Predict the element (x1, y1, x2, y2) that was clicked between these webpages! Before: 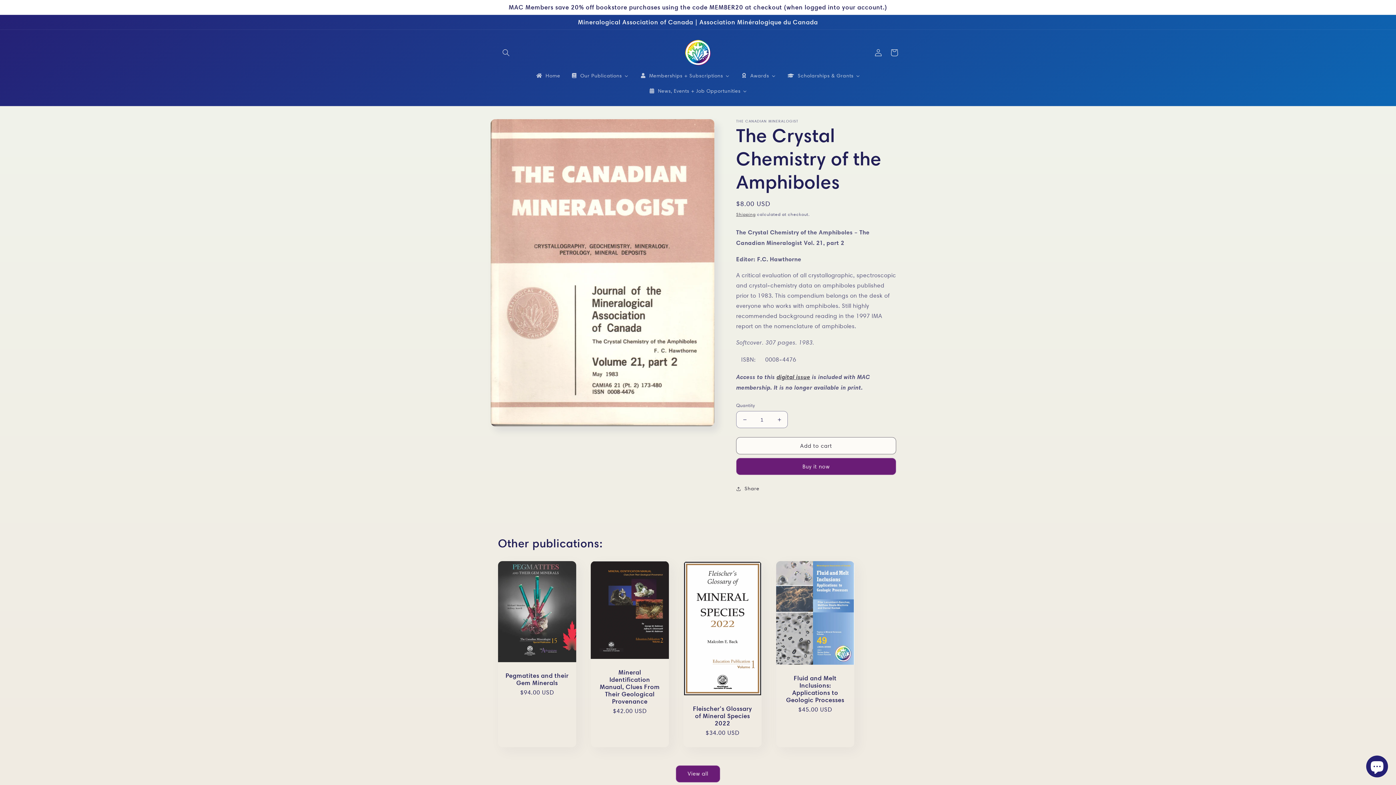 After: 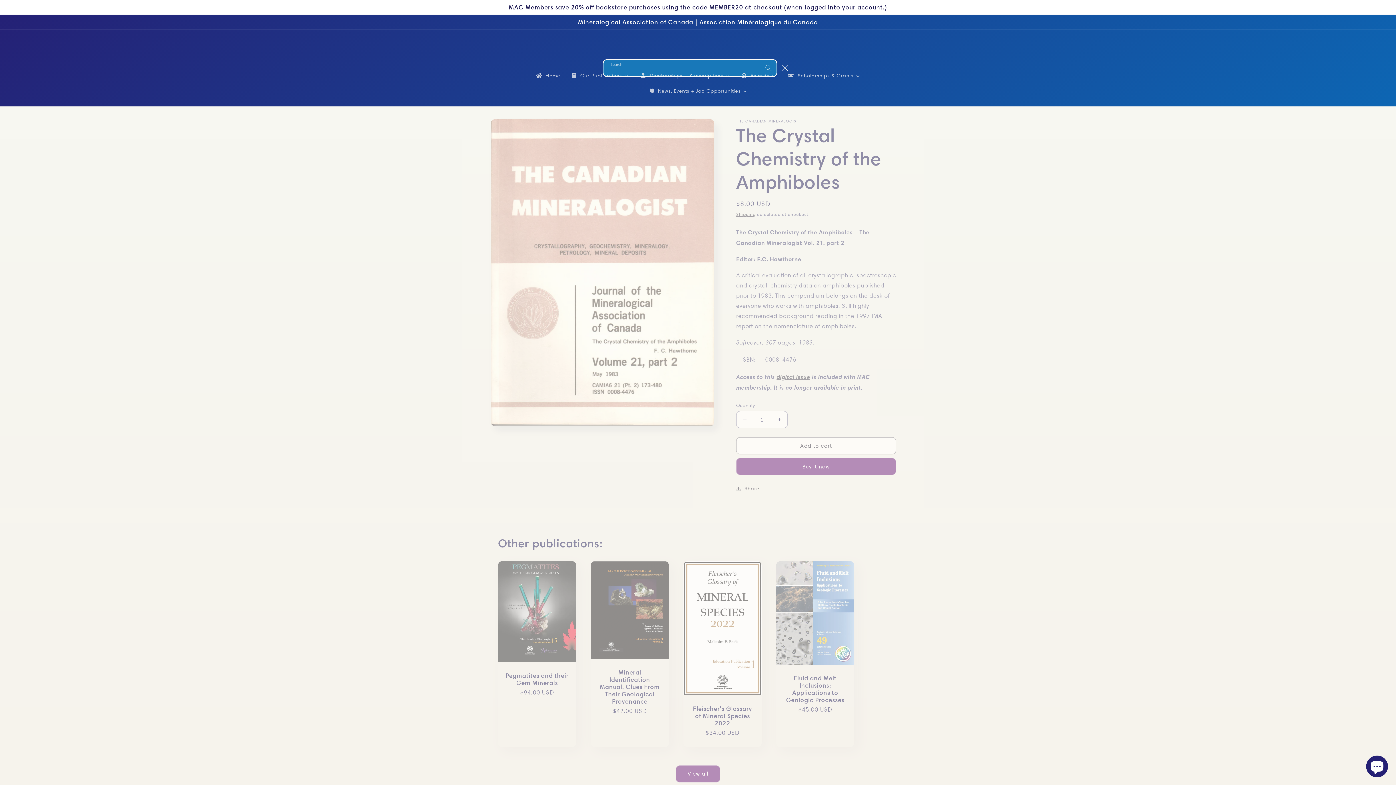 Action: bbox: (498, 44, 514, 60) label: Search